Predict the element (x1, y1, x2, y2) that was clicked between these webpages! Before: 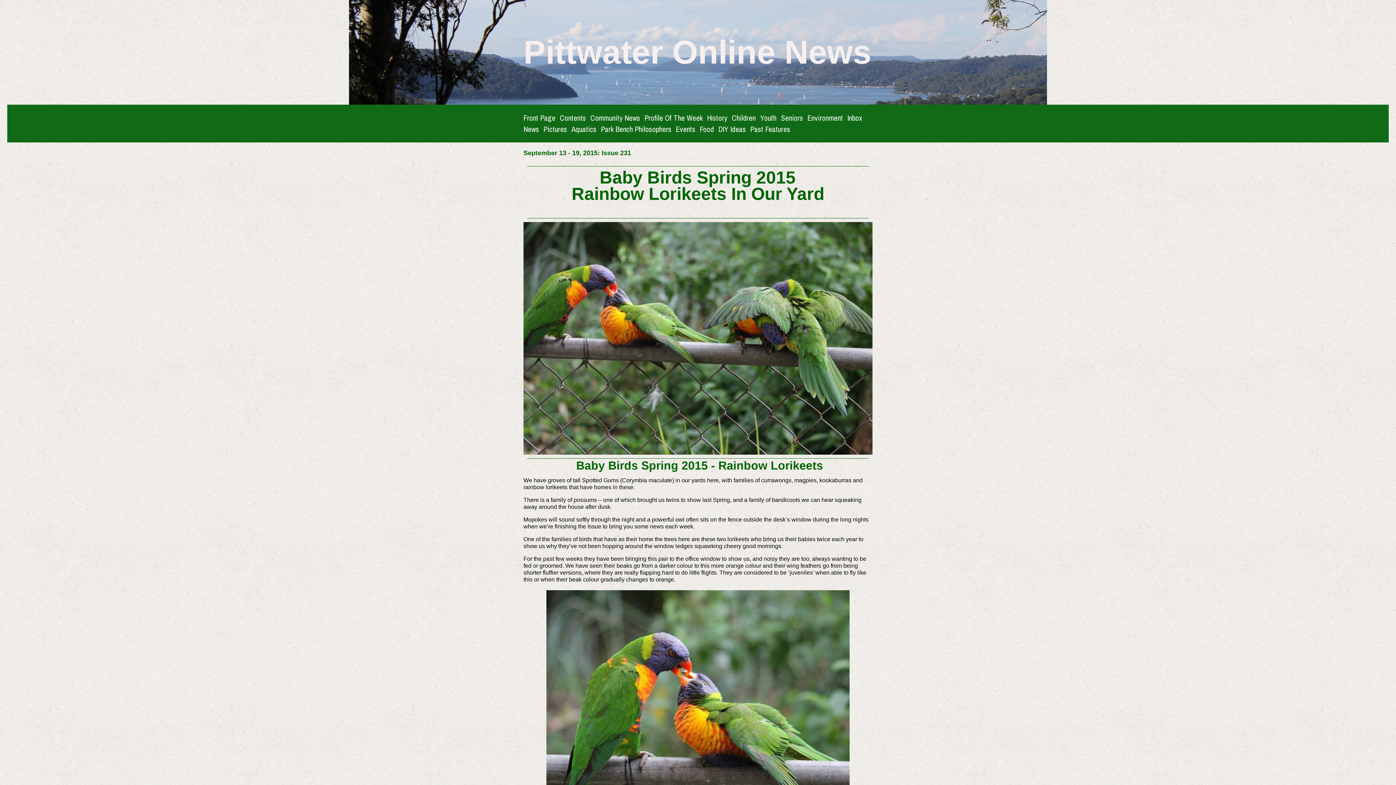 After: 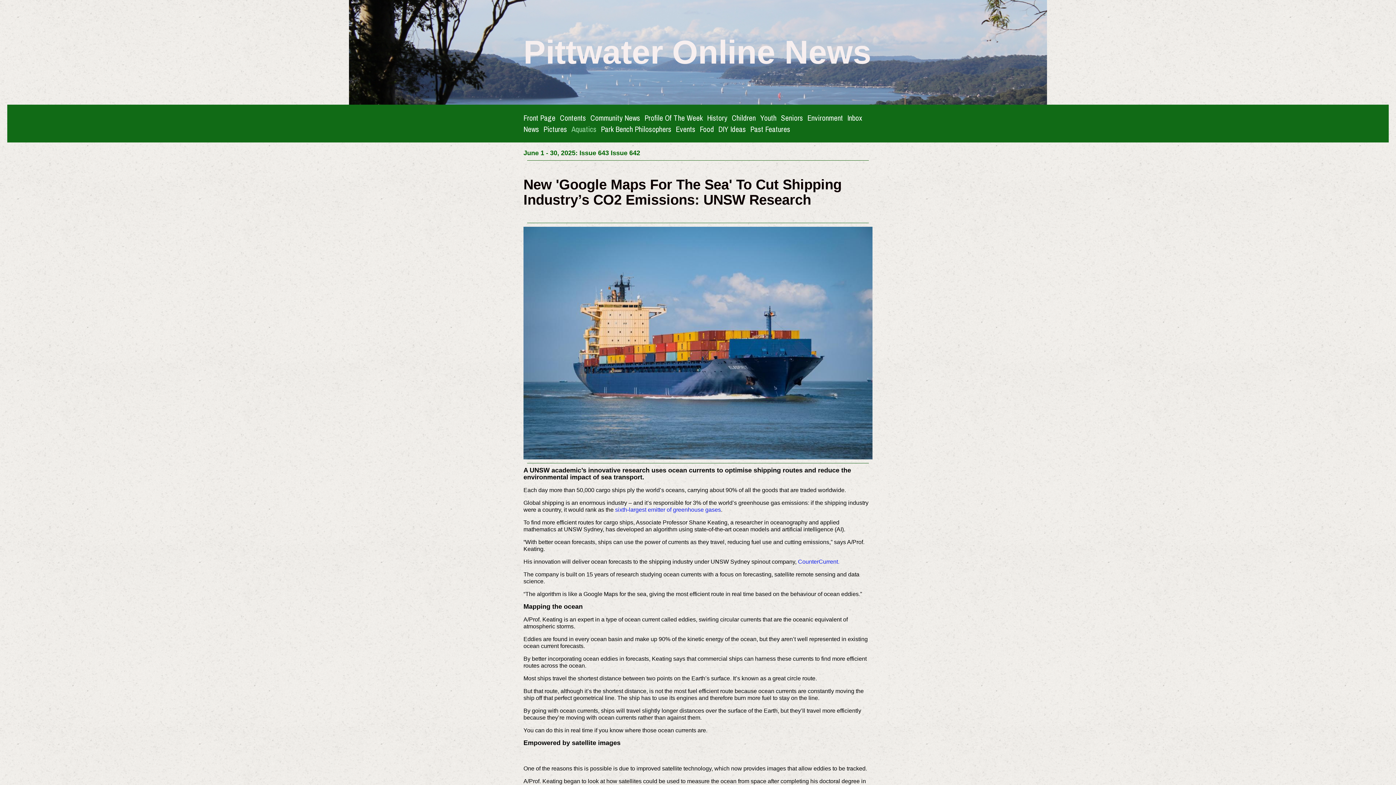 Action: bbox: (571, 123, 596, 134) label: Aquatics